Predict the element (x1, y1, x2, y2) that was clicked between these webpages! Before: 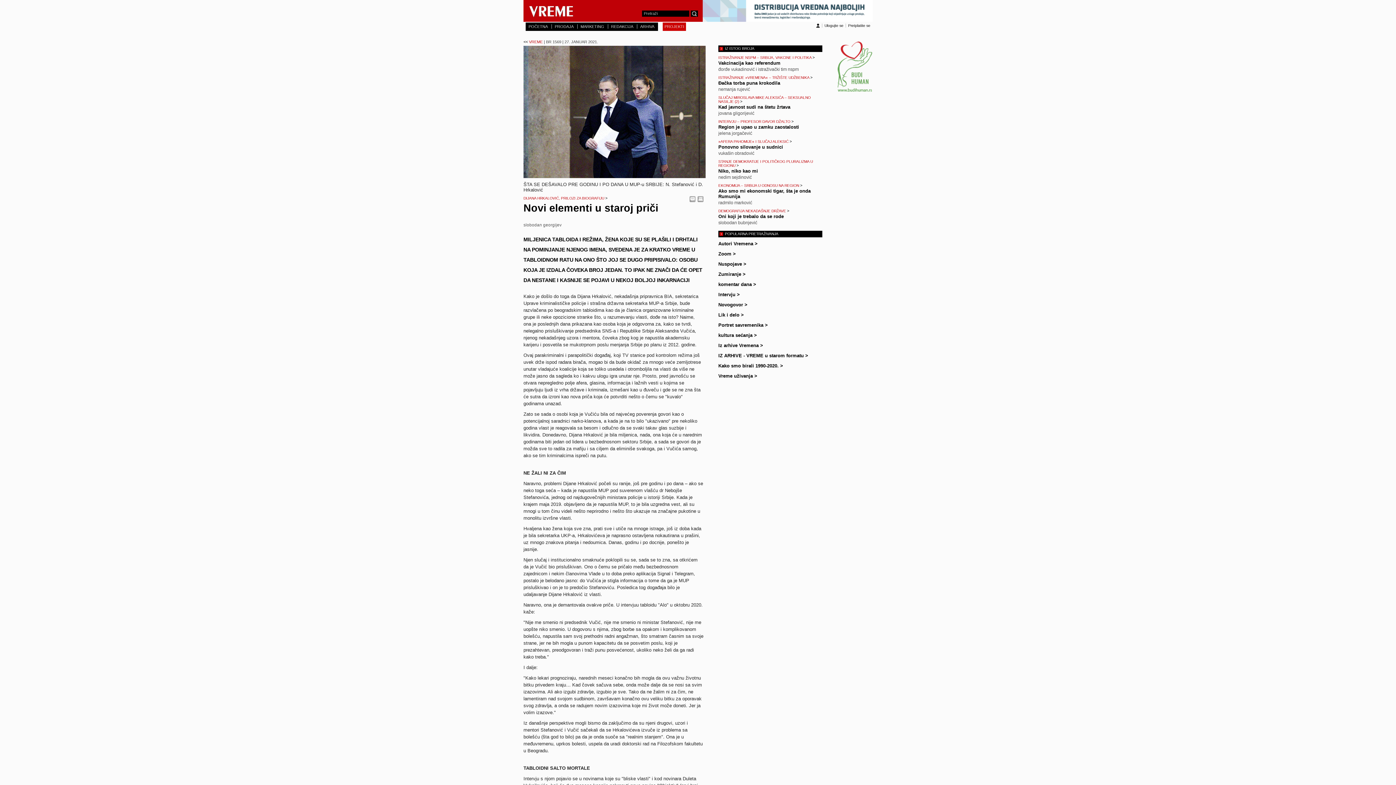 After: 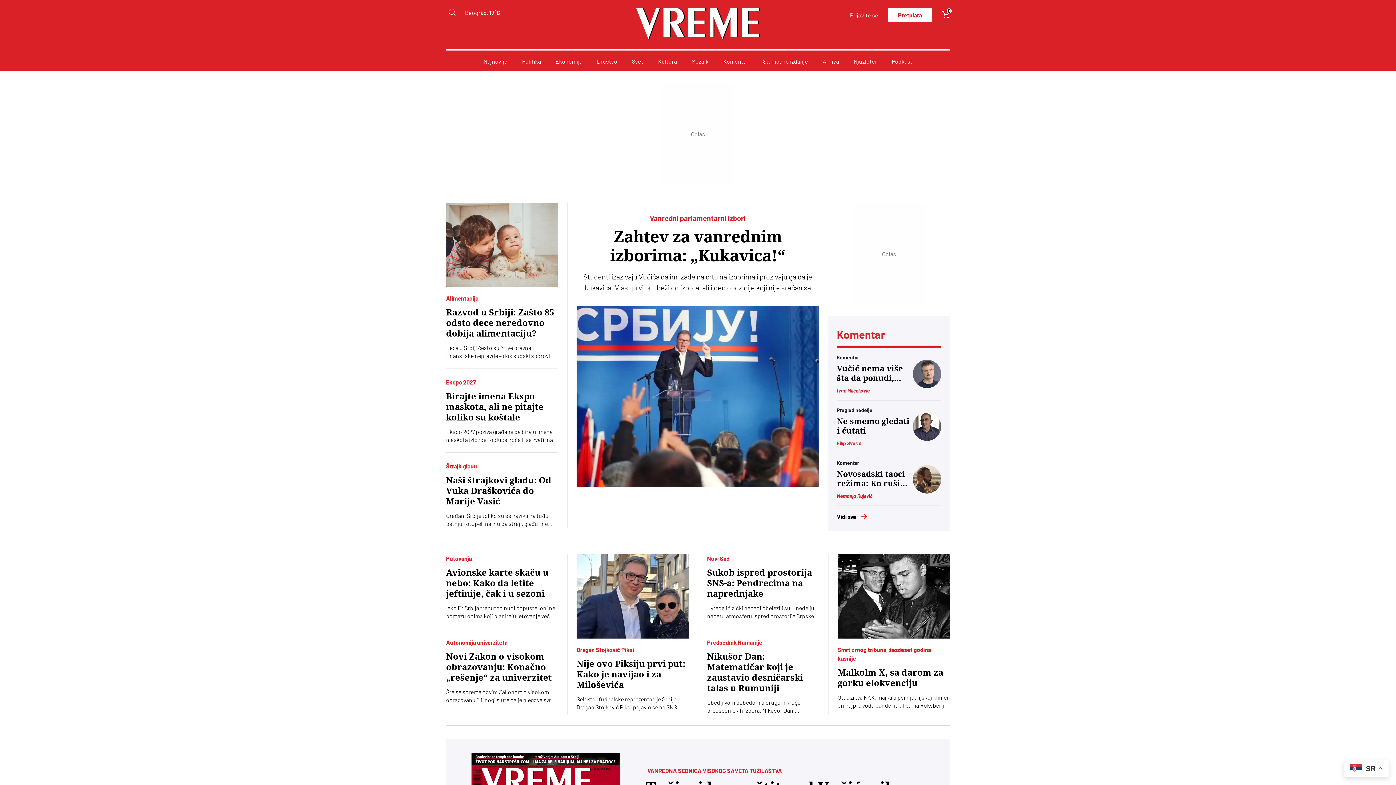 Action: bbox: (718, 271, 820, 277) label: Zumiranje >